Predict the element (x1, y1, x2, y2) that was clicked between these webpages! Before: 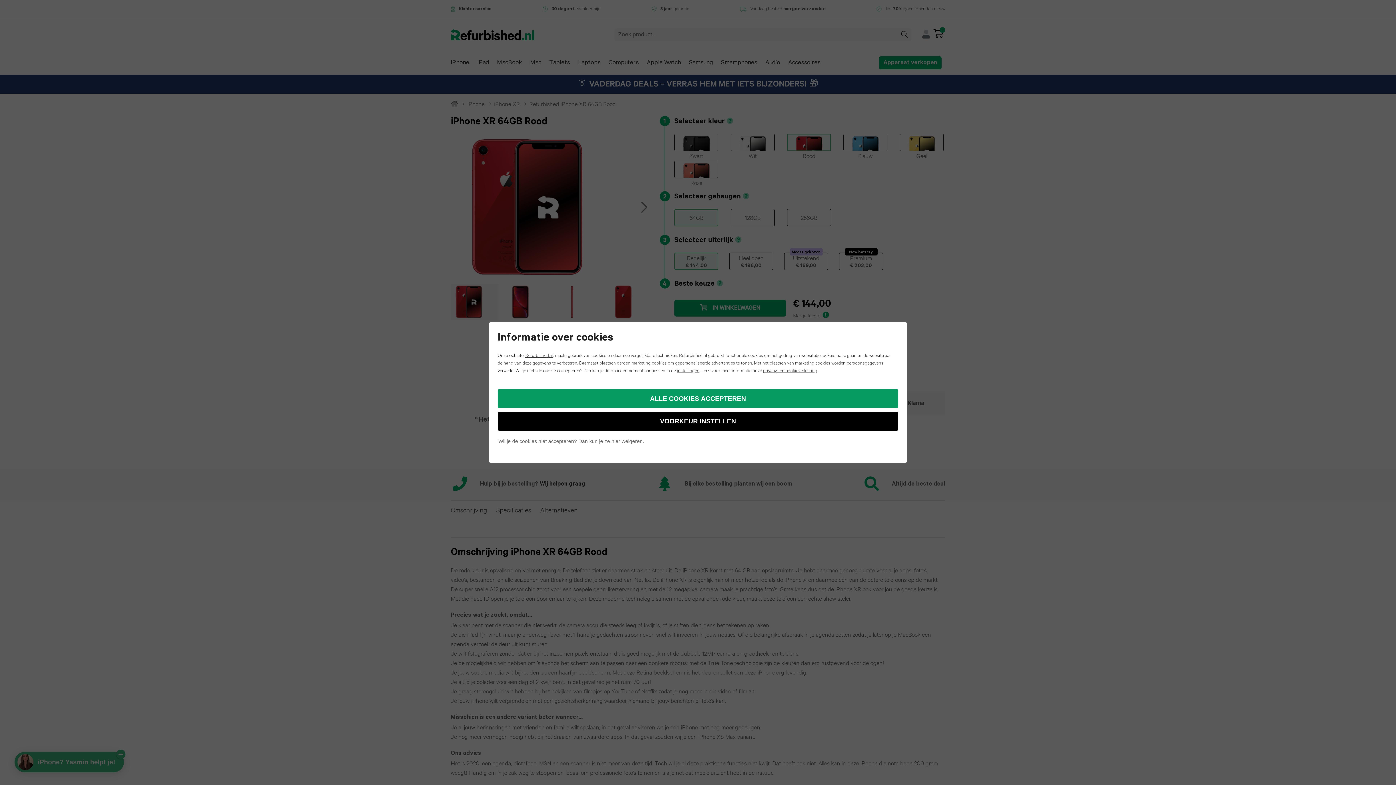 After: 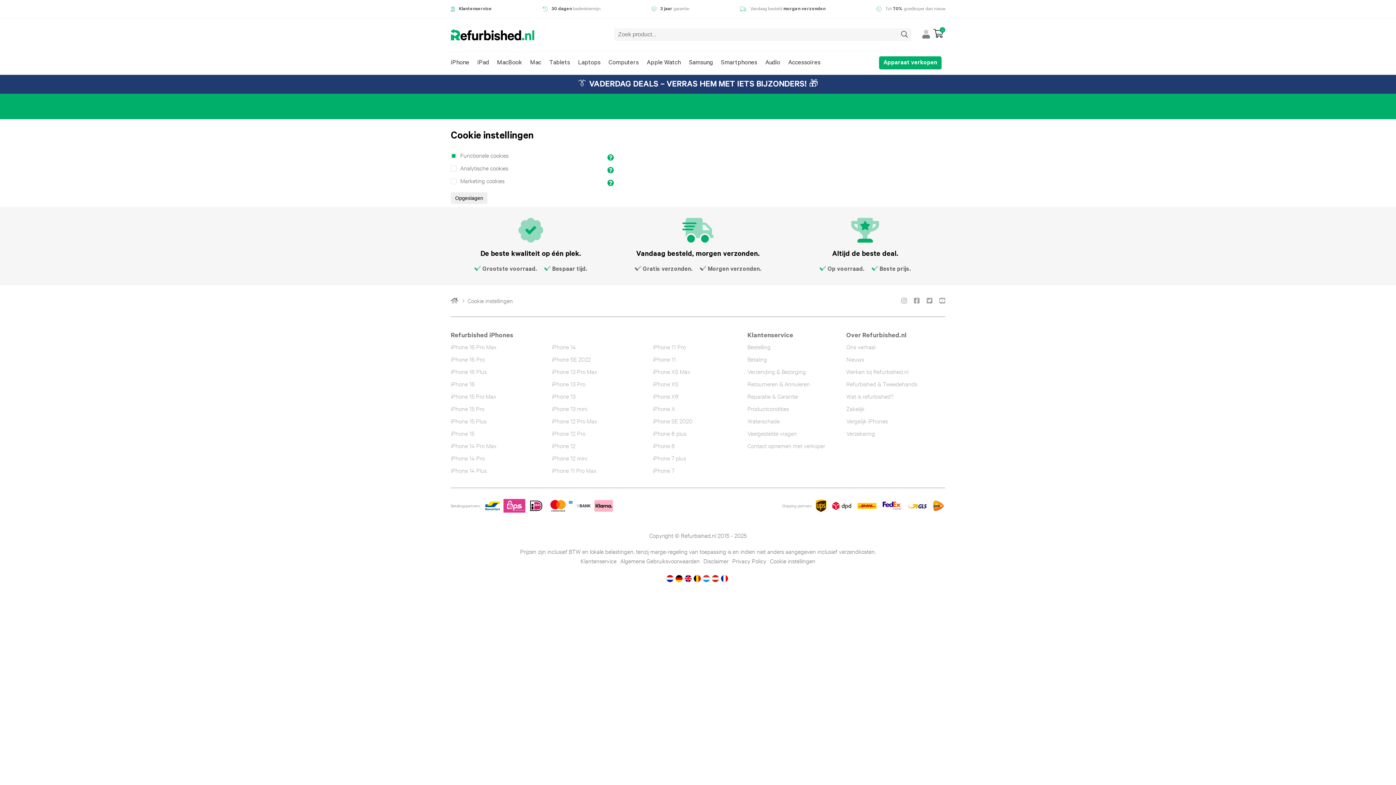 Action: label: VOORKEUR INSTELLEN bbox: (497, 412, 898, 430)